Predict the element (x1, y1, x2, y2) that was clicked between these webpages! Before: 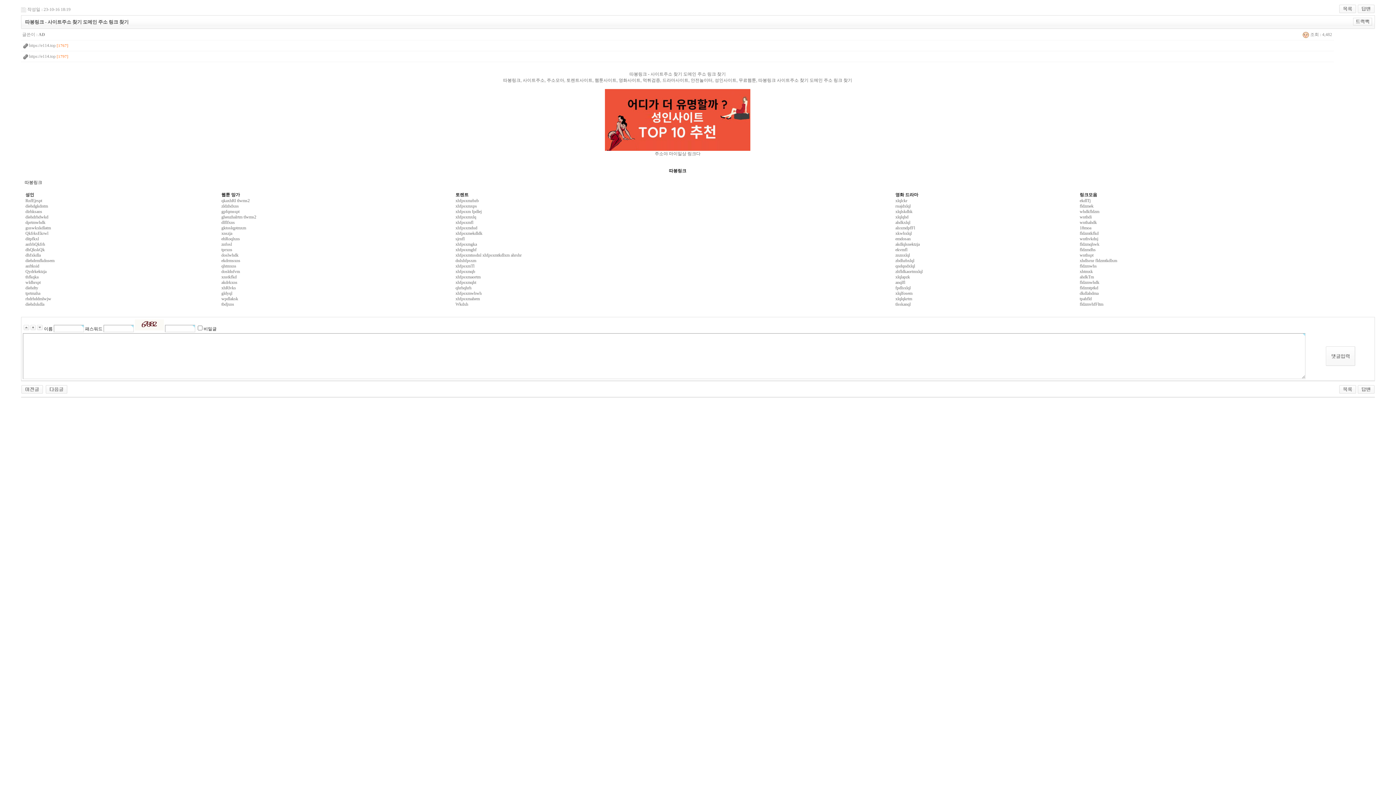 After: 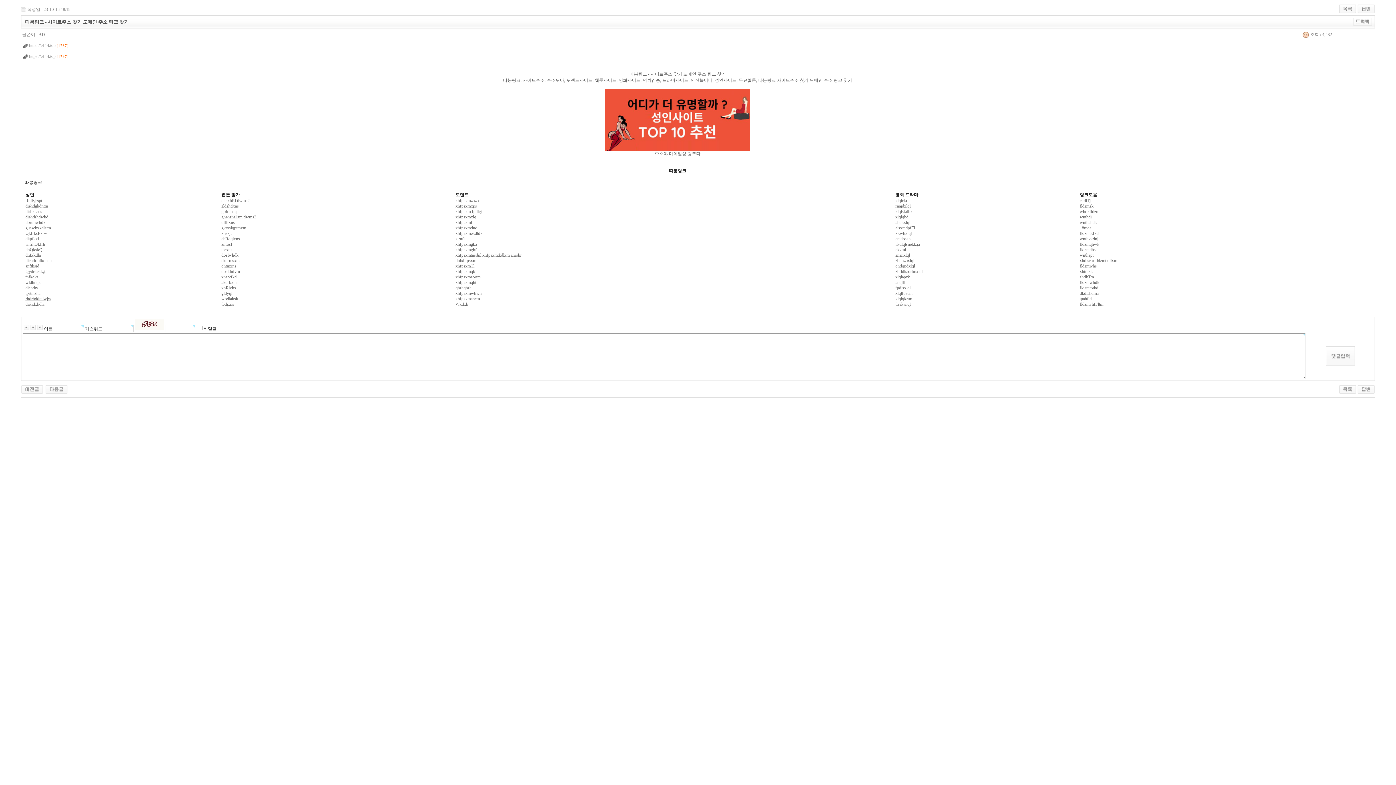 Action: bbox: (25, 296, 51, 301) label: rhdrhddmlwjw